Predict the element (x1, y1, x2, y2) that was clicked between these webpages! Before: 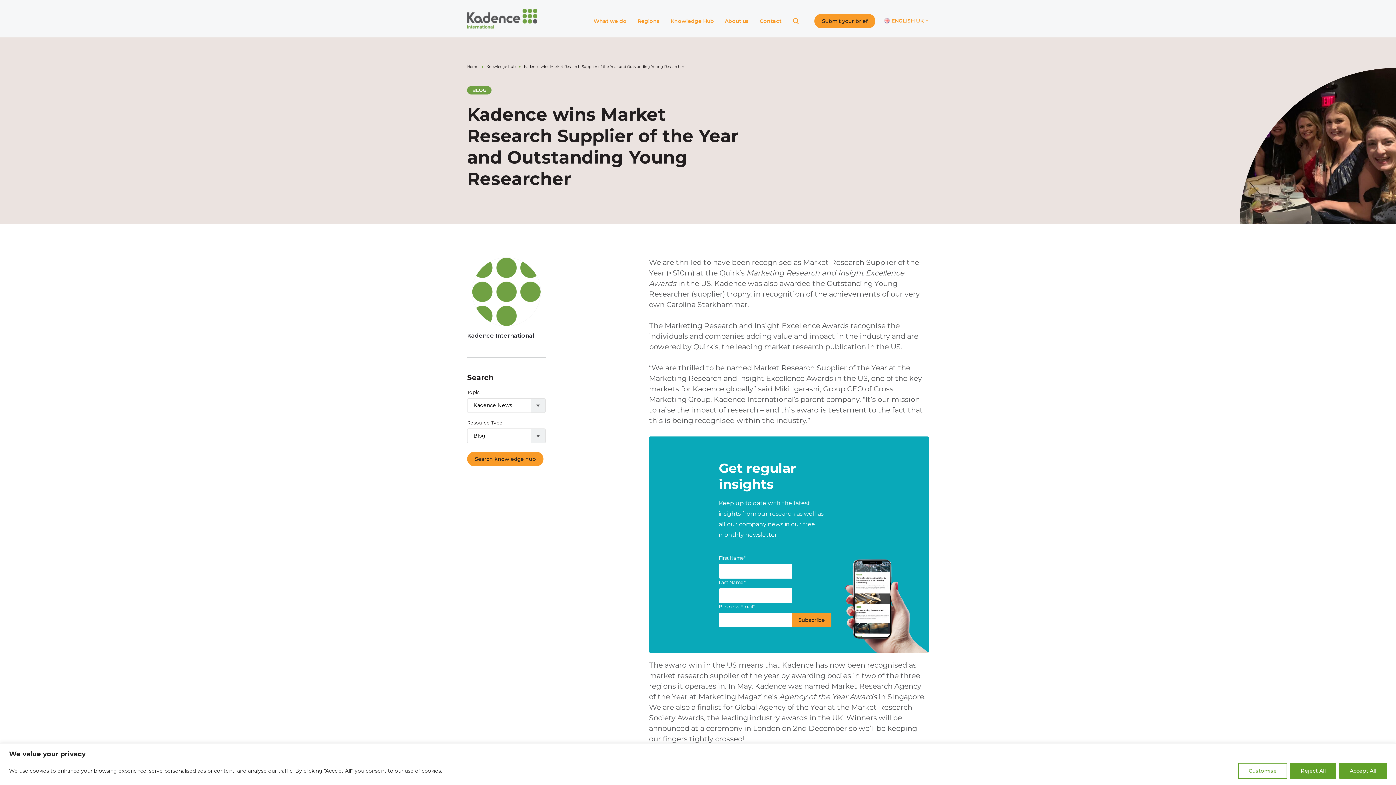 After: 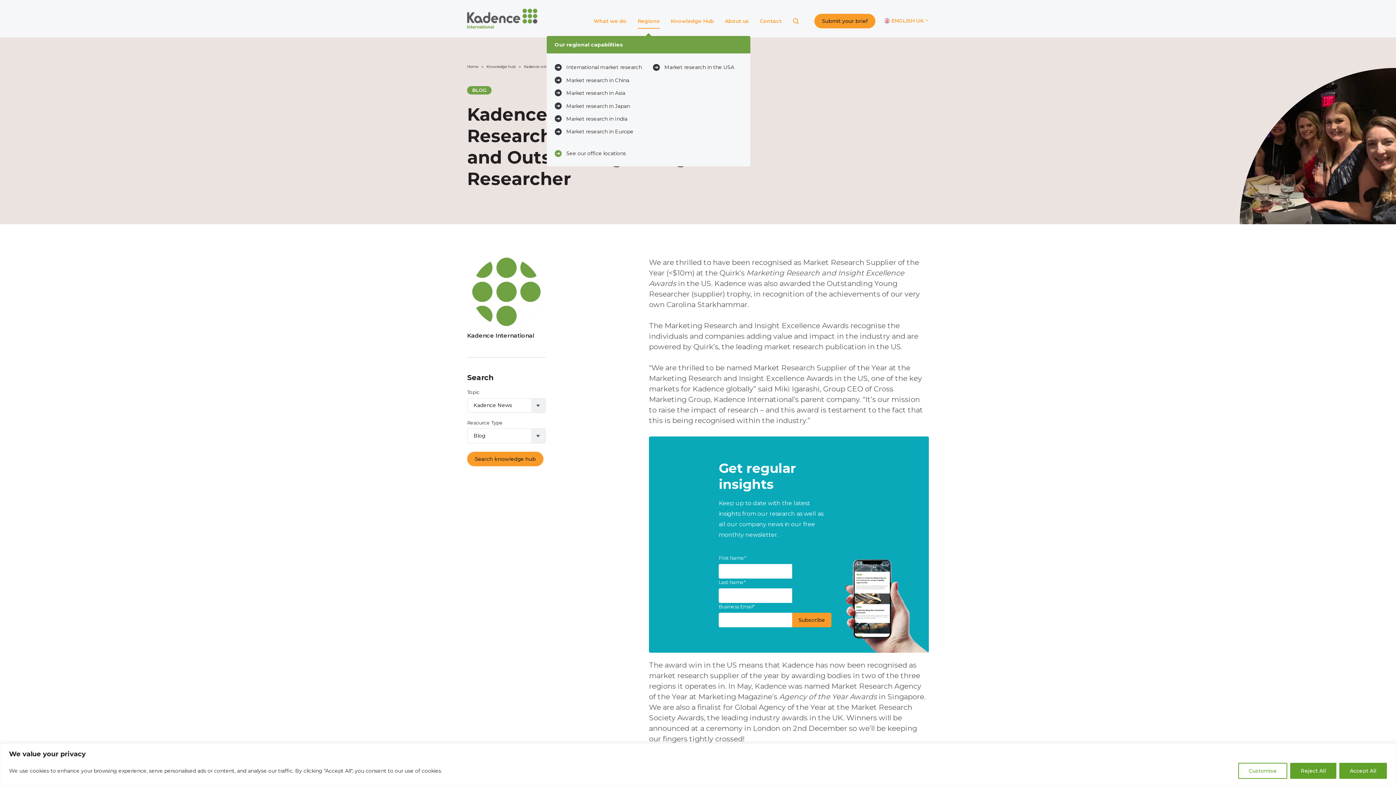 Action: label: Regions bbox: (632, 13, 665, 28)